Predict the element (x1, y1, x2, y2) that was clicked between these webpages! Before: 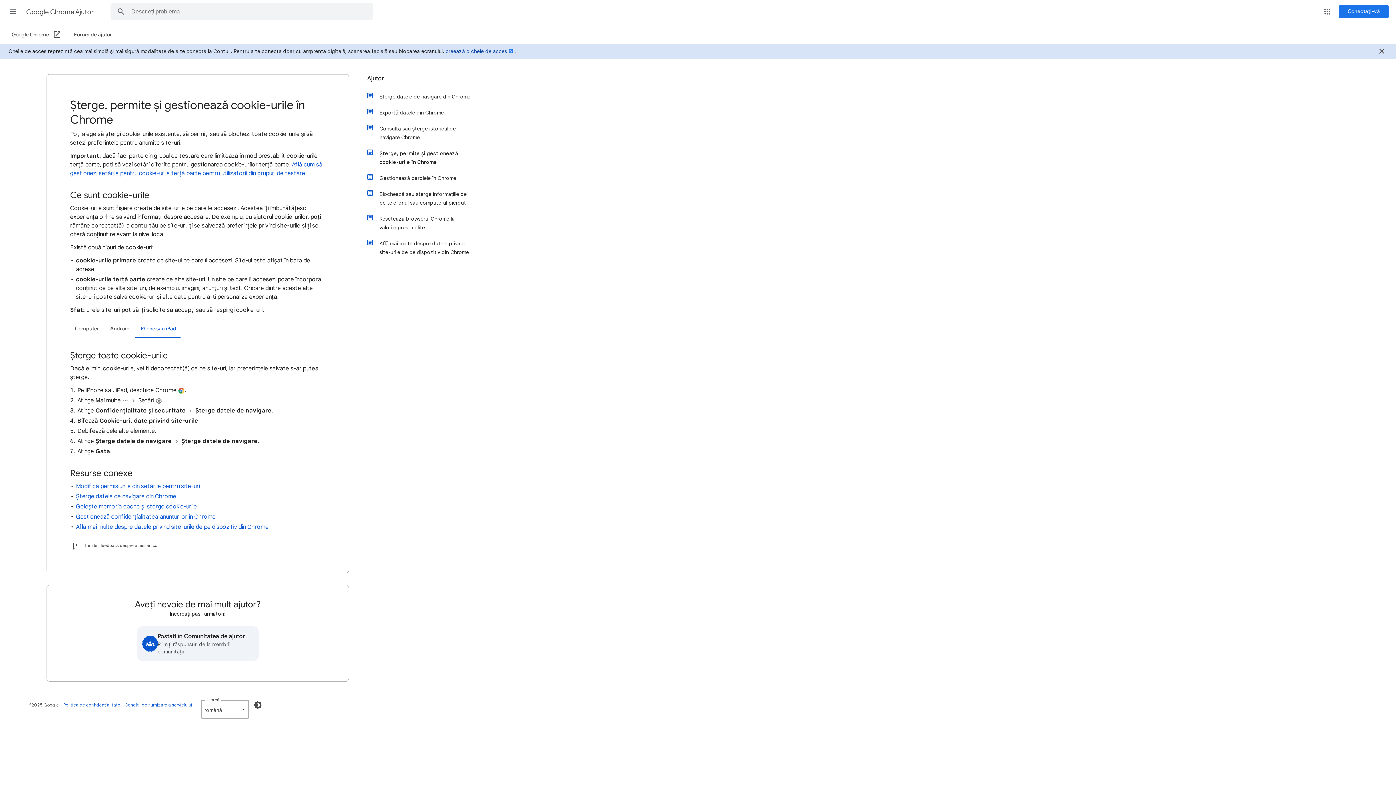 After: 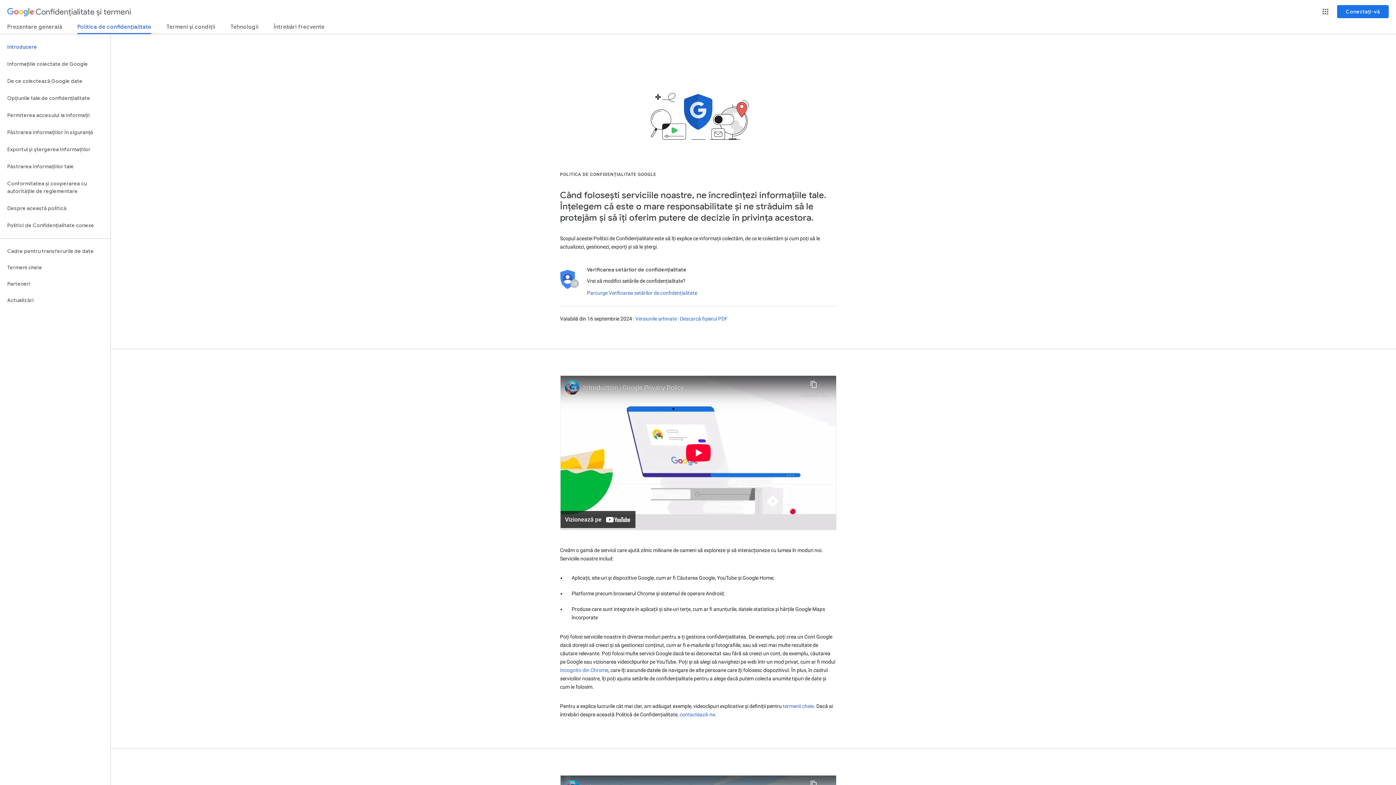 Action: label: Politica de confidenţialitate bbox: (63, 702, 120, 708)